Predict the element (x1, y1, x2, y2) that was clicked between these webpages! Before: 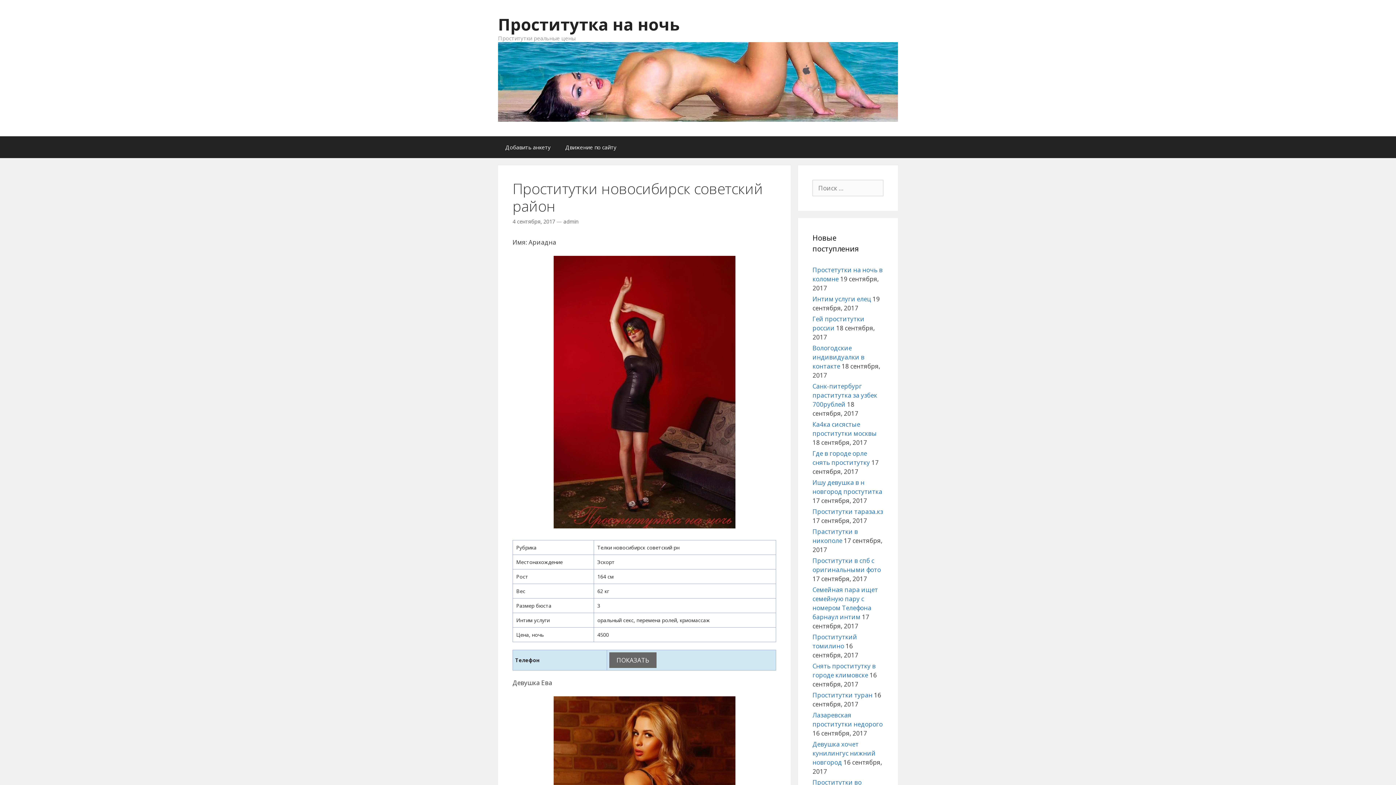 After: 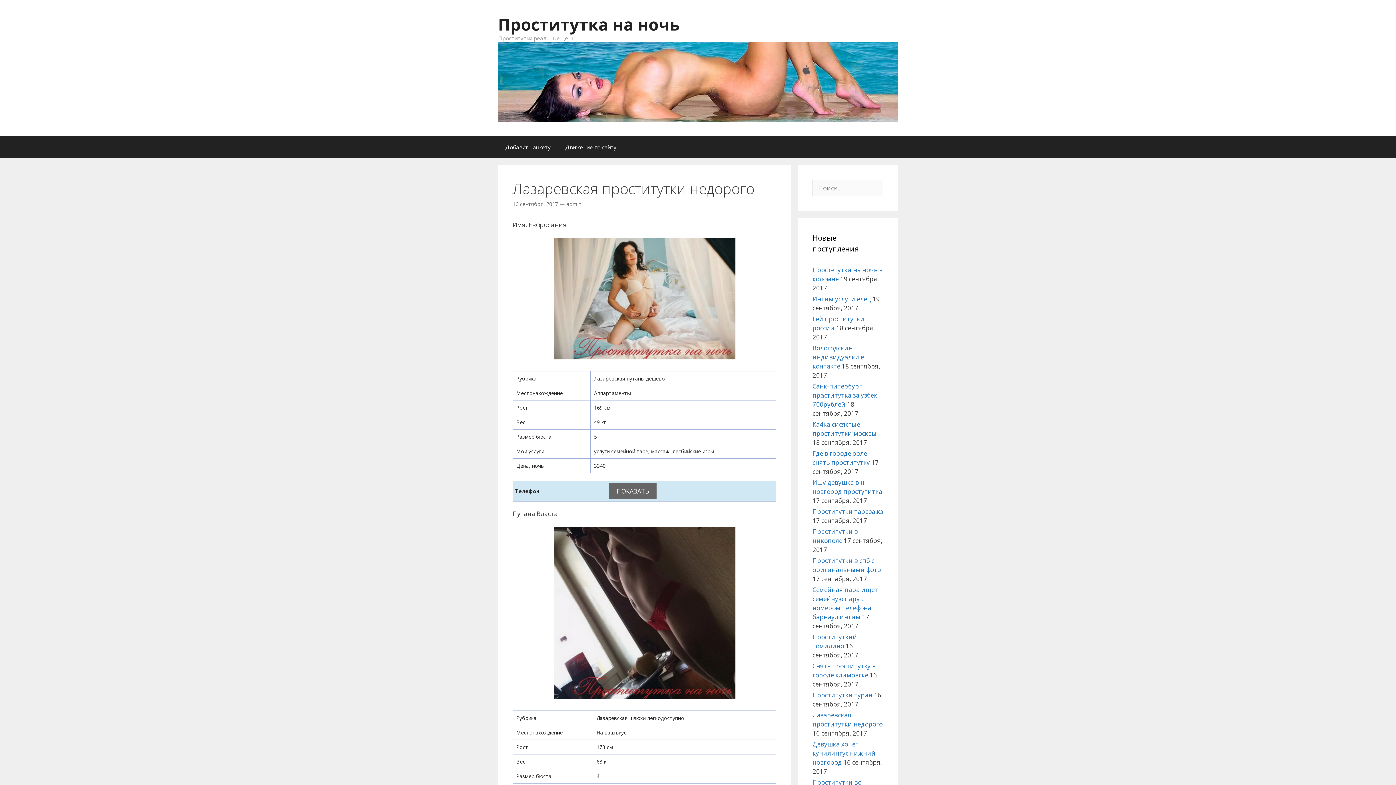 Action: bbox: (812, 711, 882, 728) label: Лазаревская проститутки недорого